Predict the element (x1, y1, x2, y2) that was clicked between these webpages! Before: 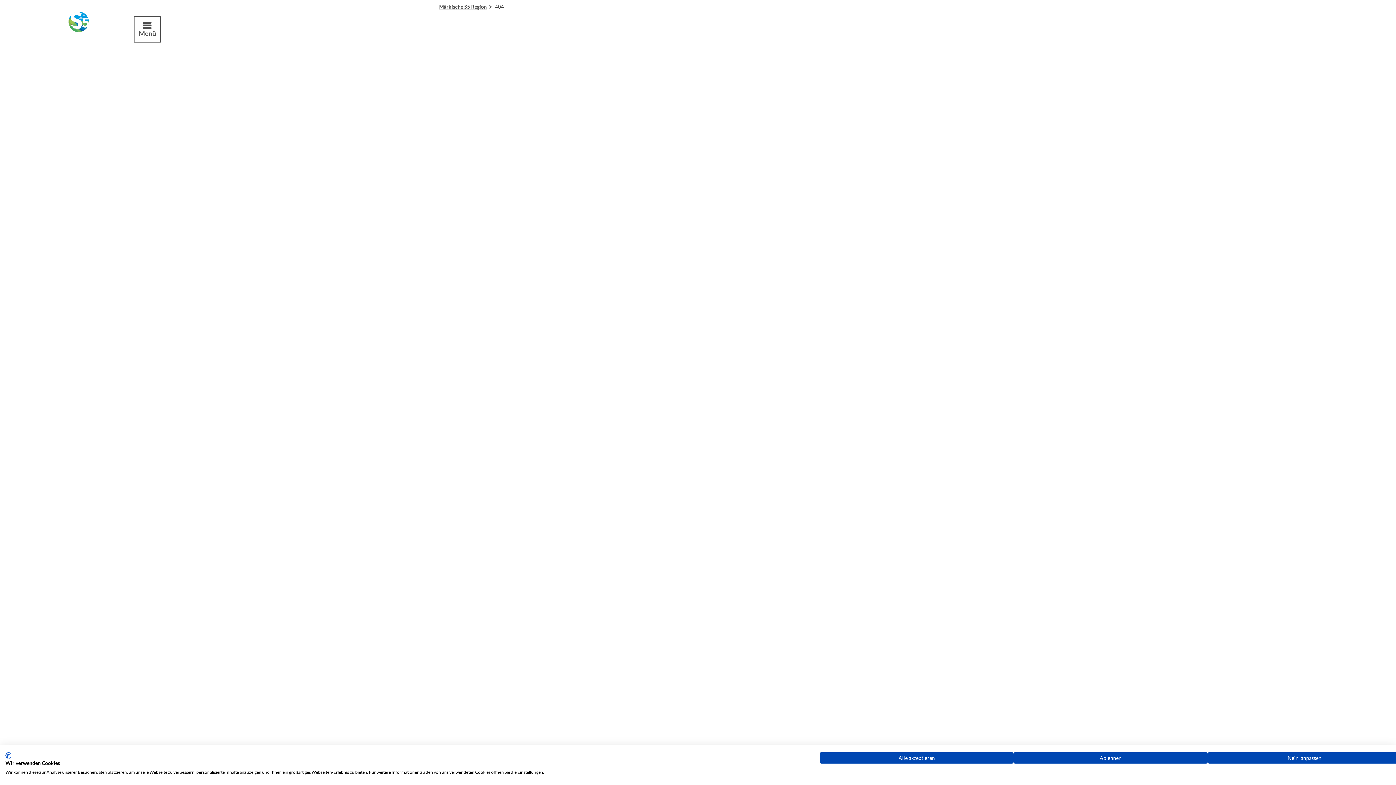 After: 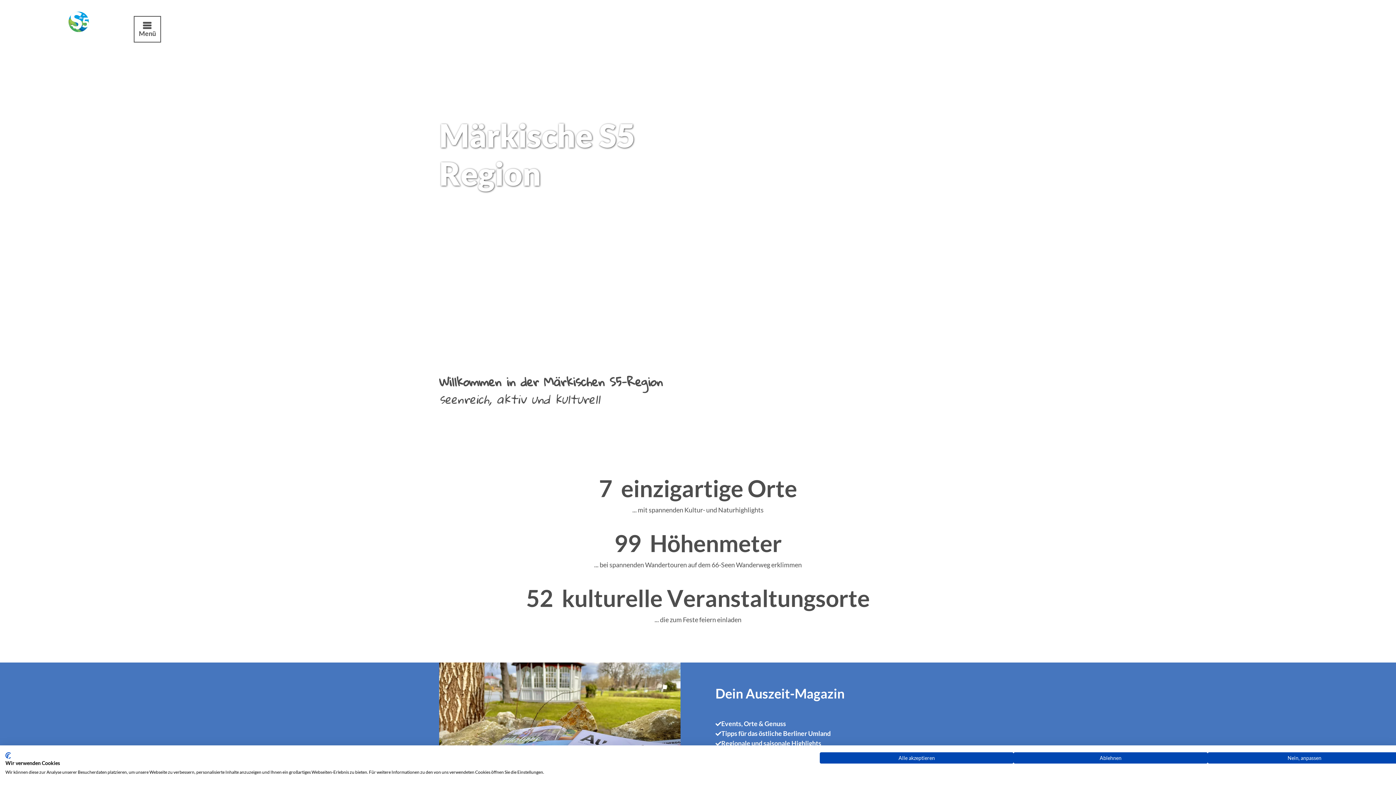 Action: bbox: (439, 3, 486, 9) label: Märkische S5 Region